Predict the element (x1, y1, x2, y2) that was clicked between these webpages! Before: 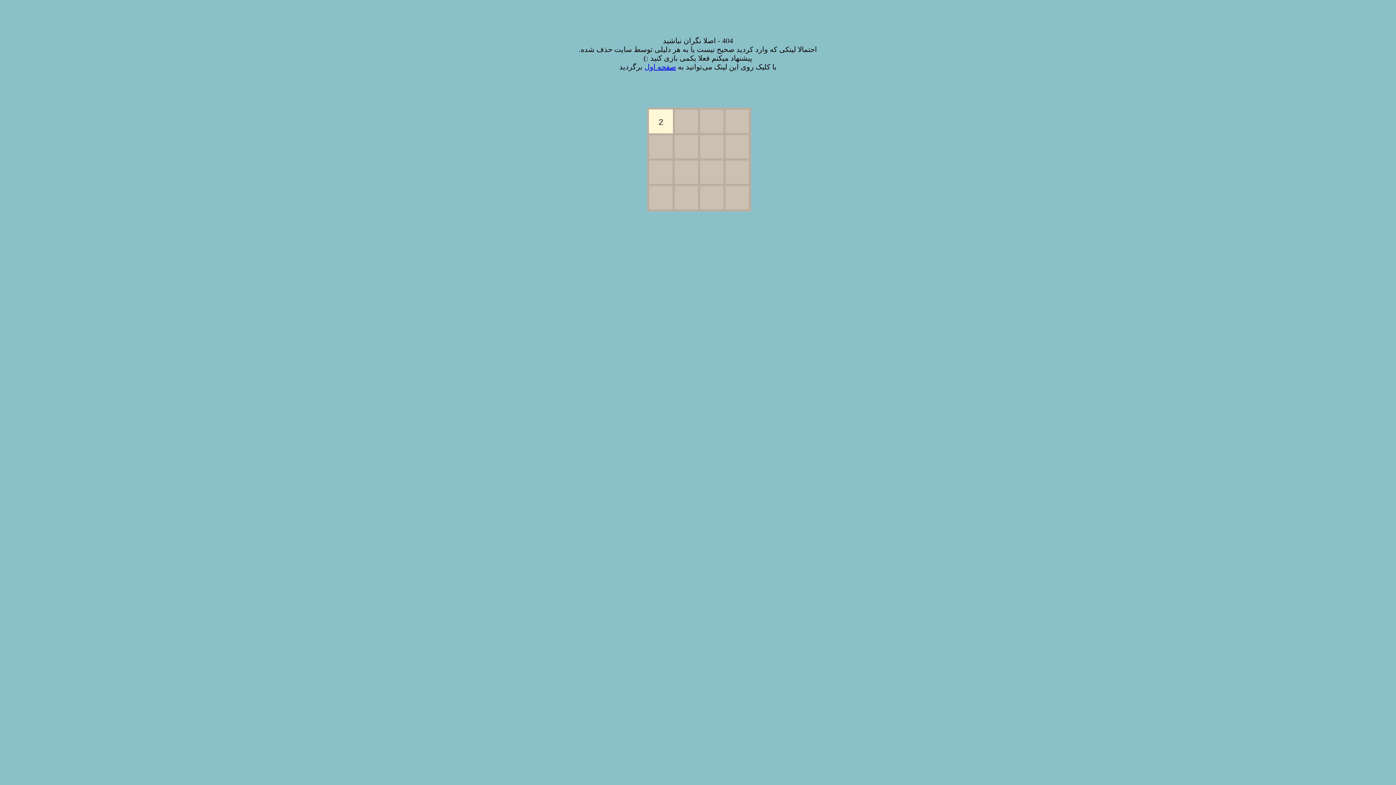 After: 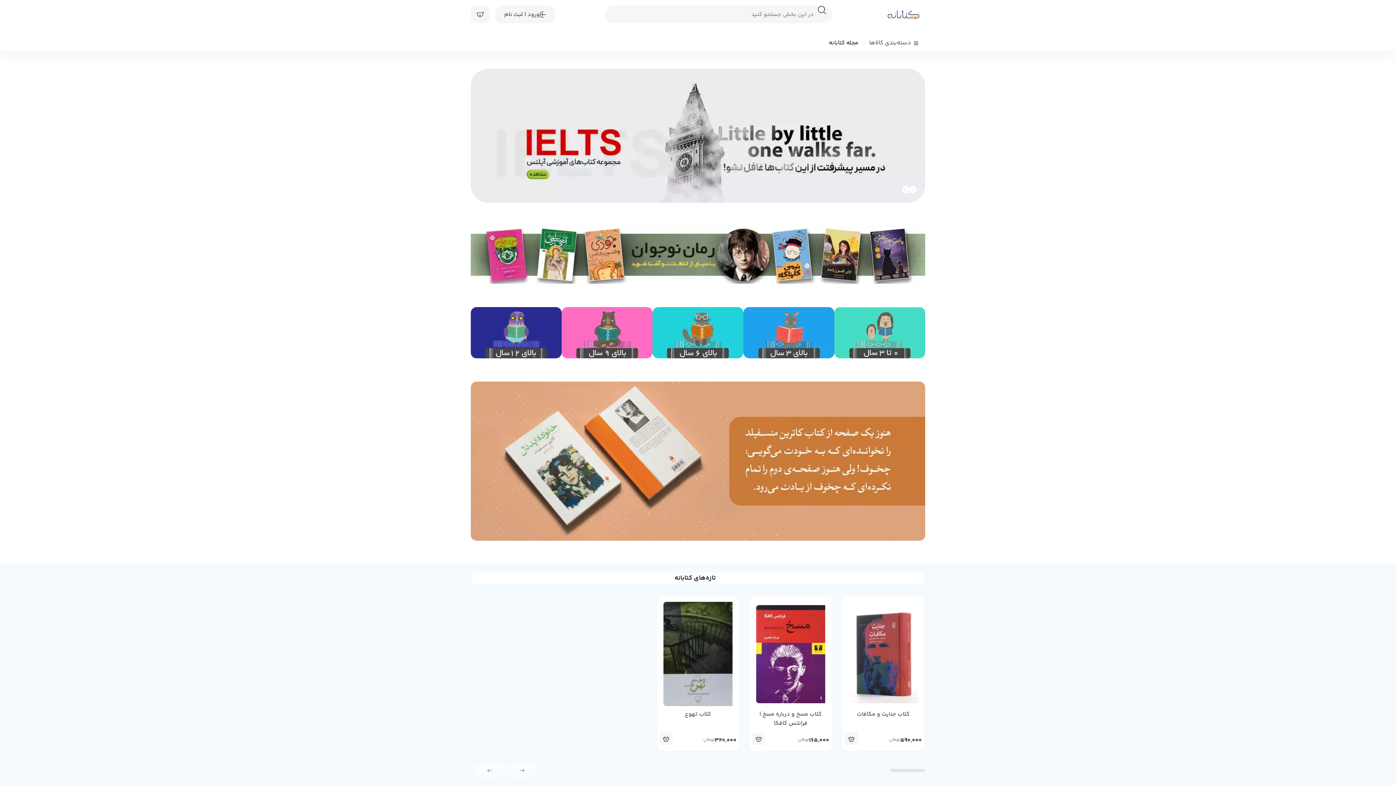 Action: bbox: (644, 62, 676, 70) label: صفحه اول